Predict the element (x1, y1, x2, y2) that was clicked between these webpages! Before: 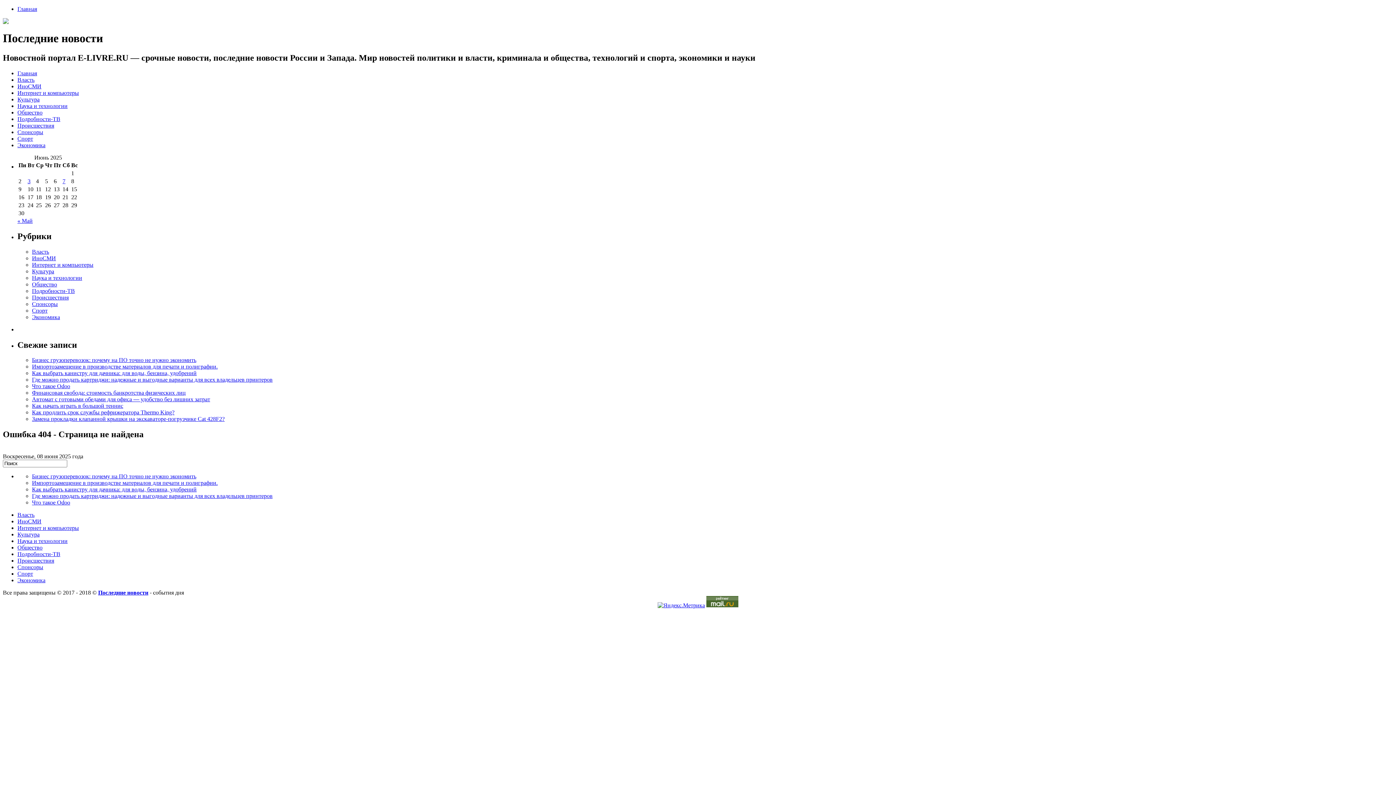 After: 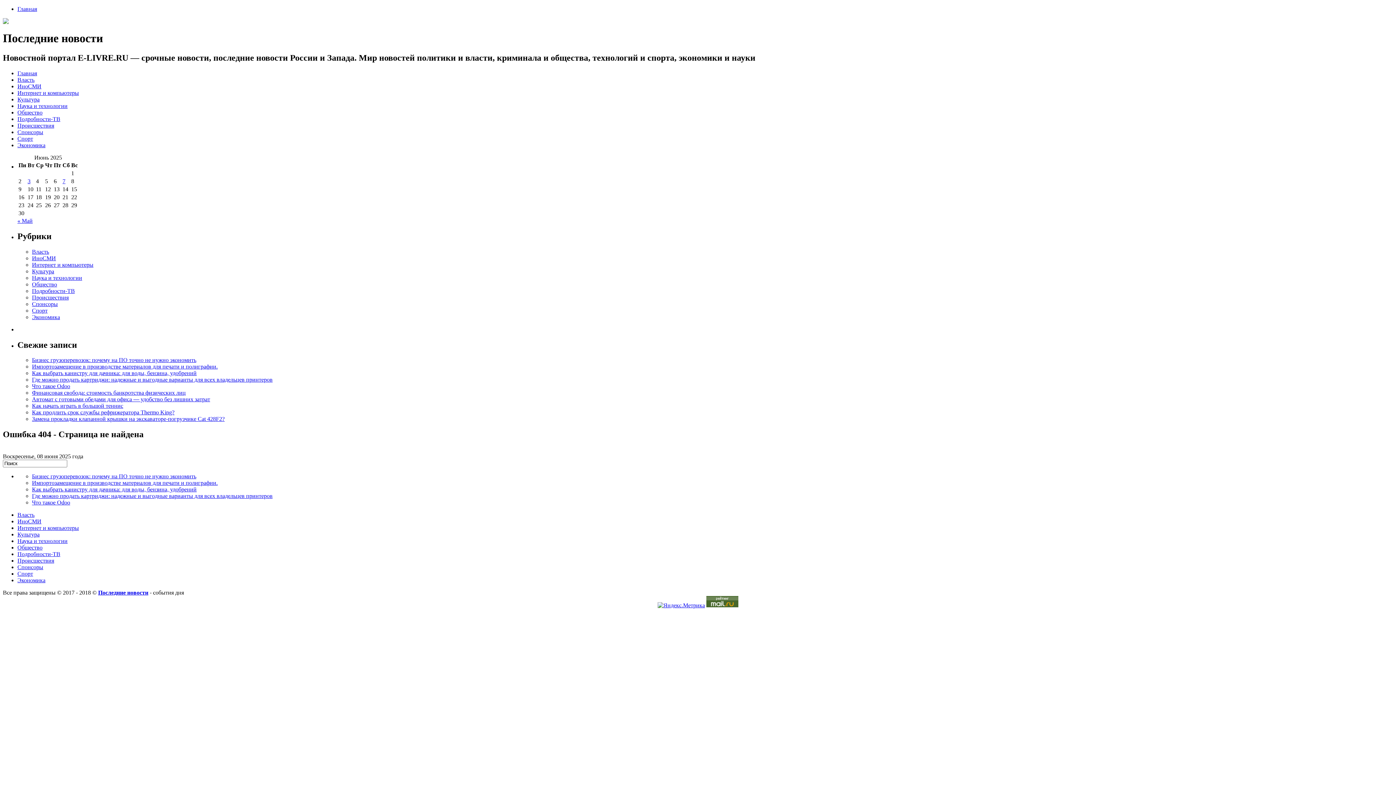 Action: bbox: (657, 602, 705, 608)